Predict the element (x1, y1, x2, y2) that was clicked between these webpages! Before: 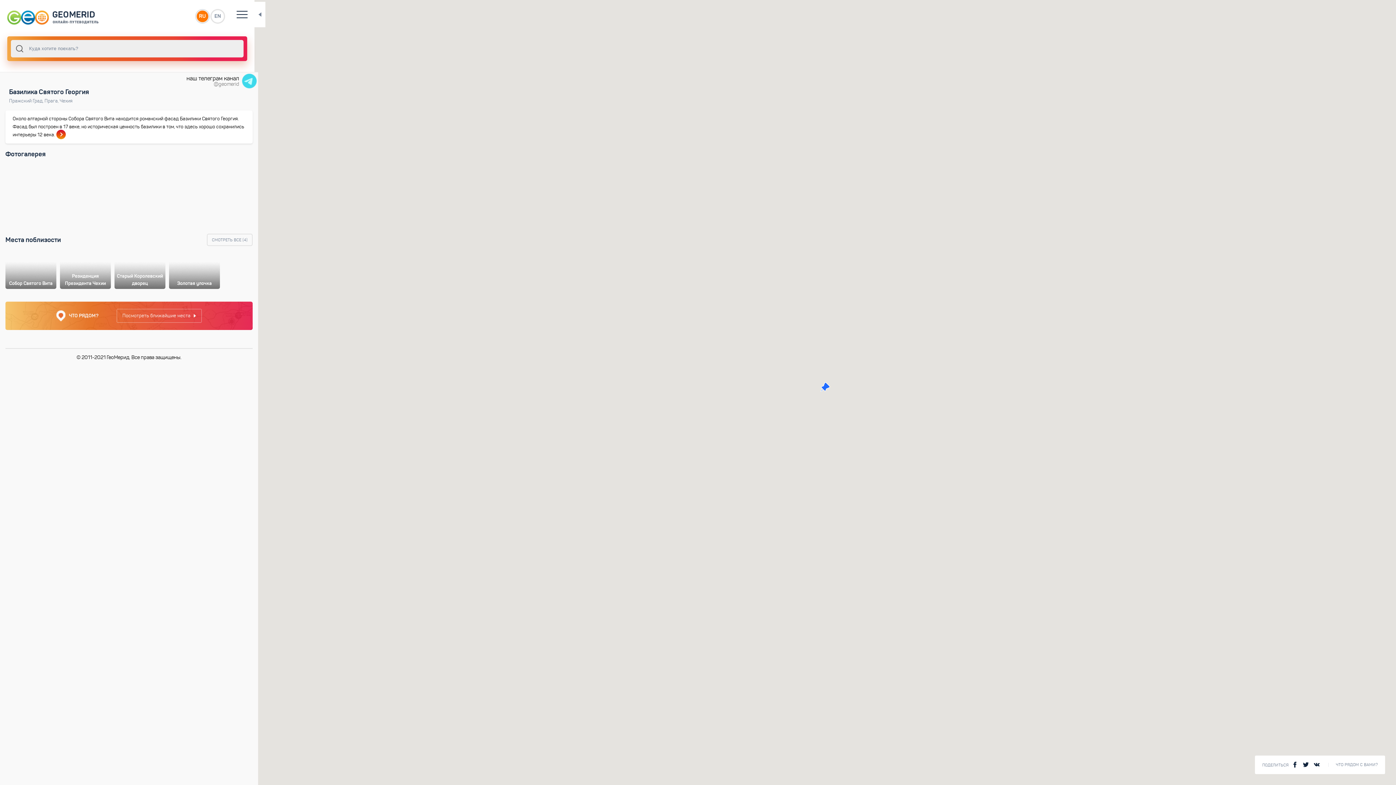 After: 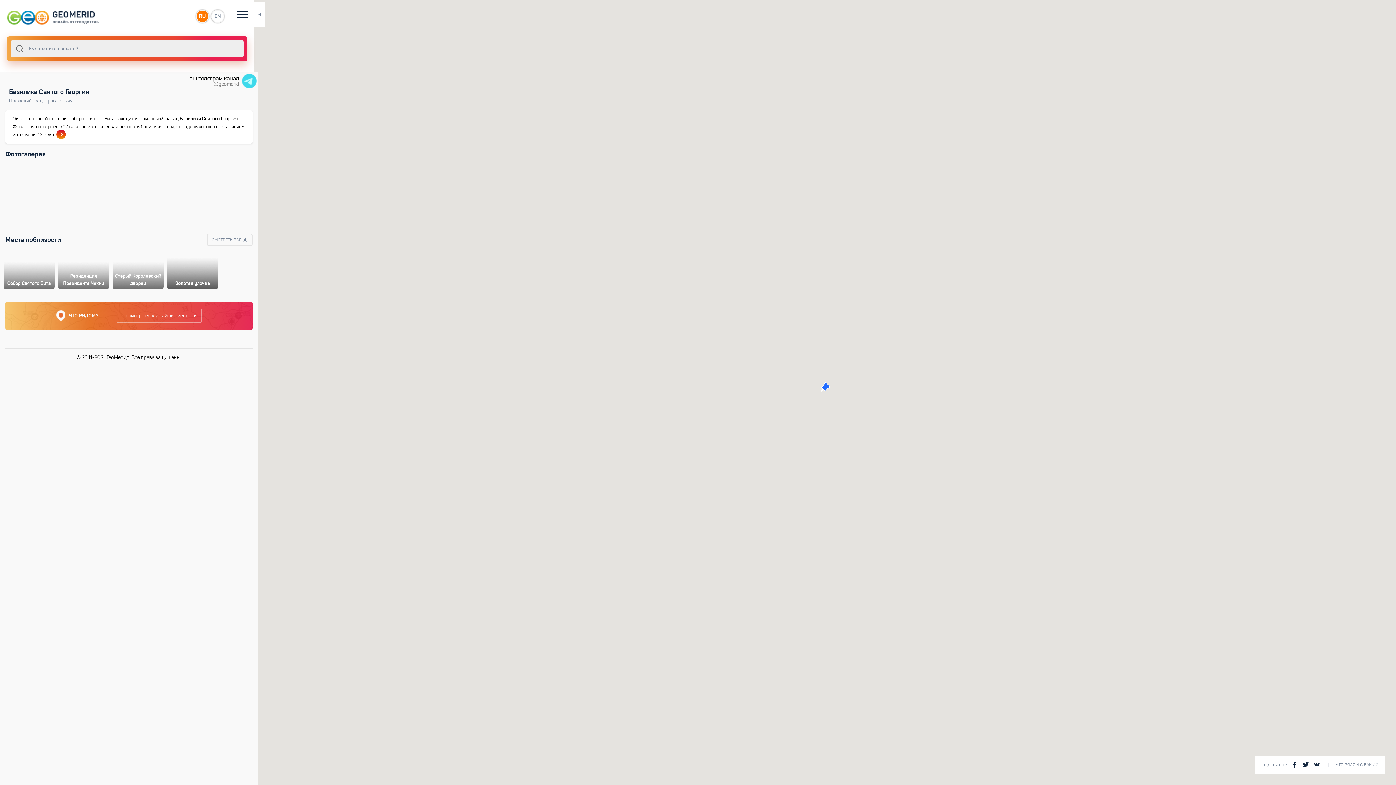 Action: label: Золотая улочка bbox: (169, 253, 220, 289)